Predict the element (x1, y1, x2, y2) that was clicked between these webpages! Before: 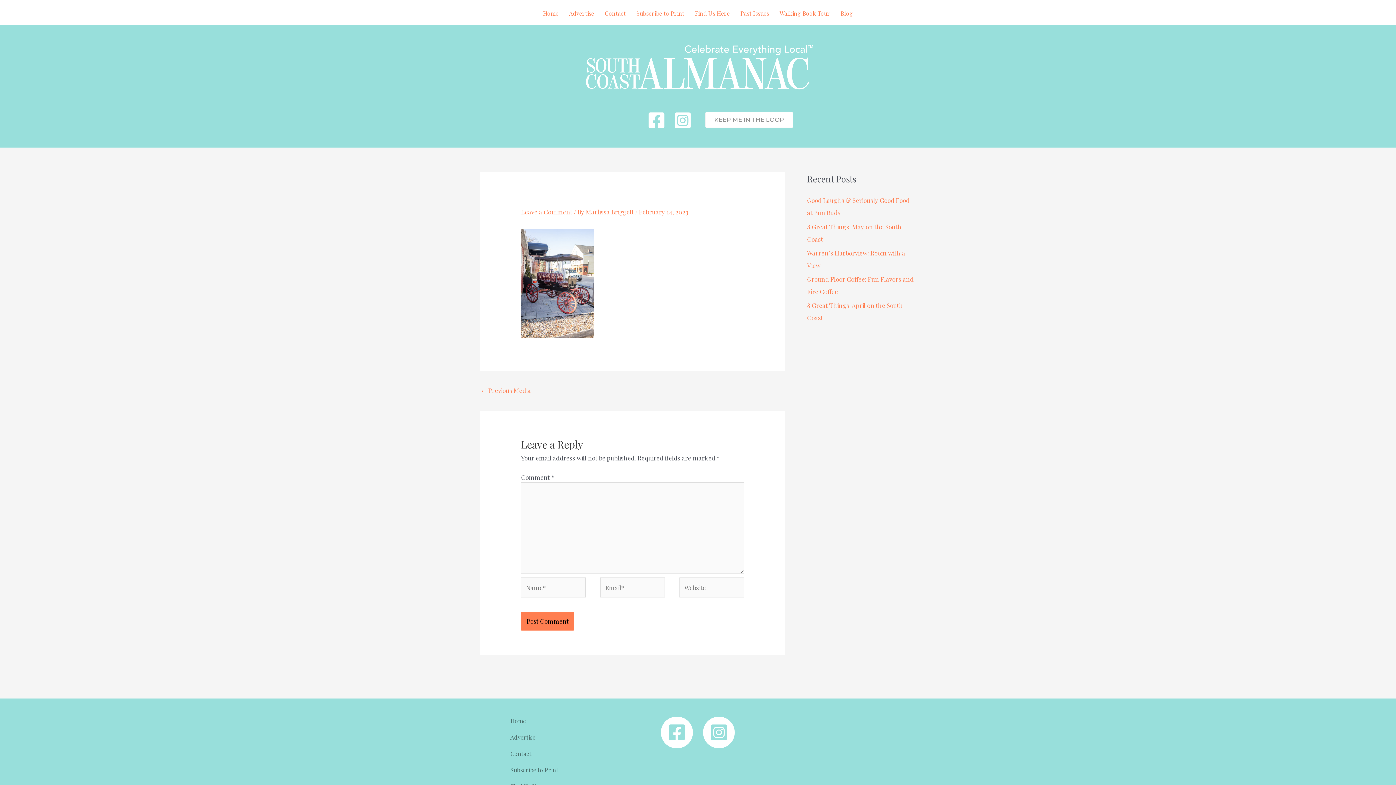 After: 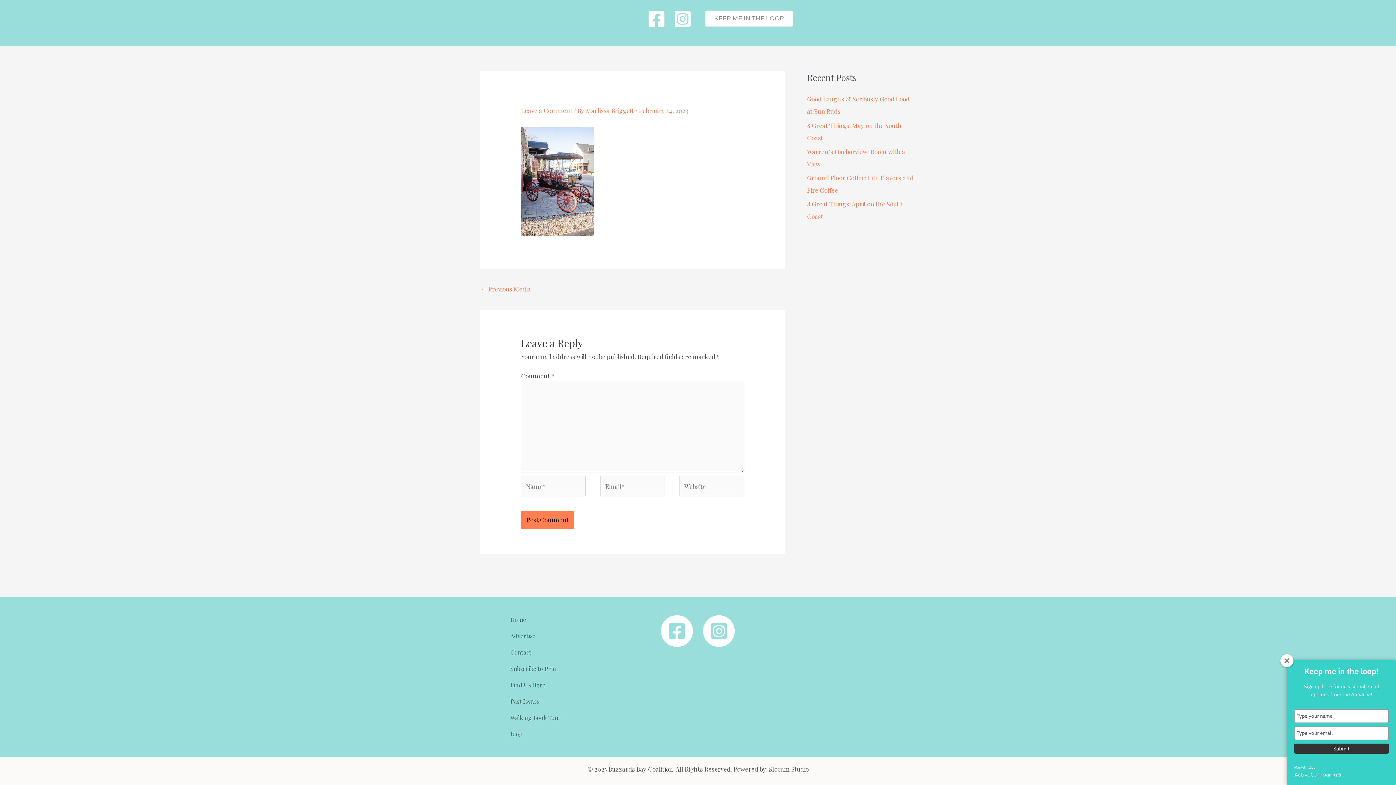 Action: label: Leave a Comment bbox: (521, 208, 572, 216)